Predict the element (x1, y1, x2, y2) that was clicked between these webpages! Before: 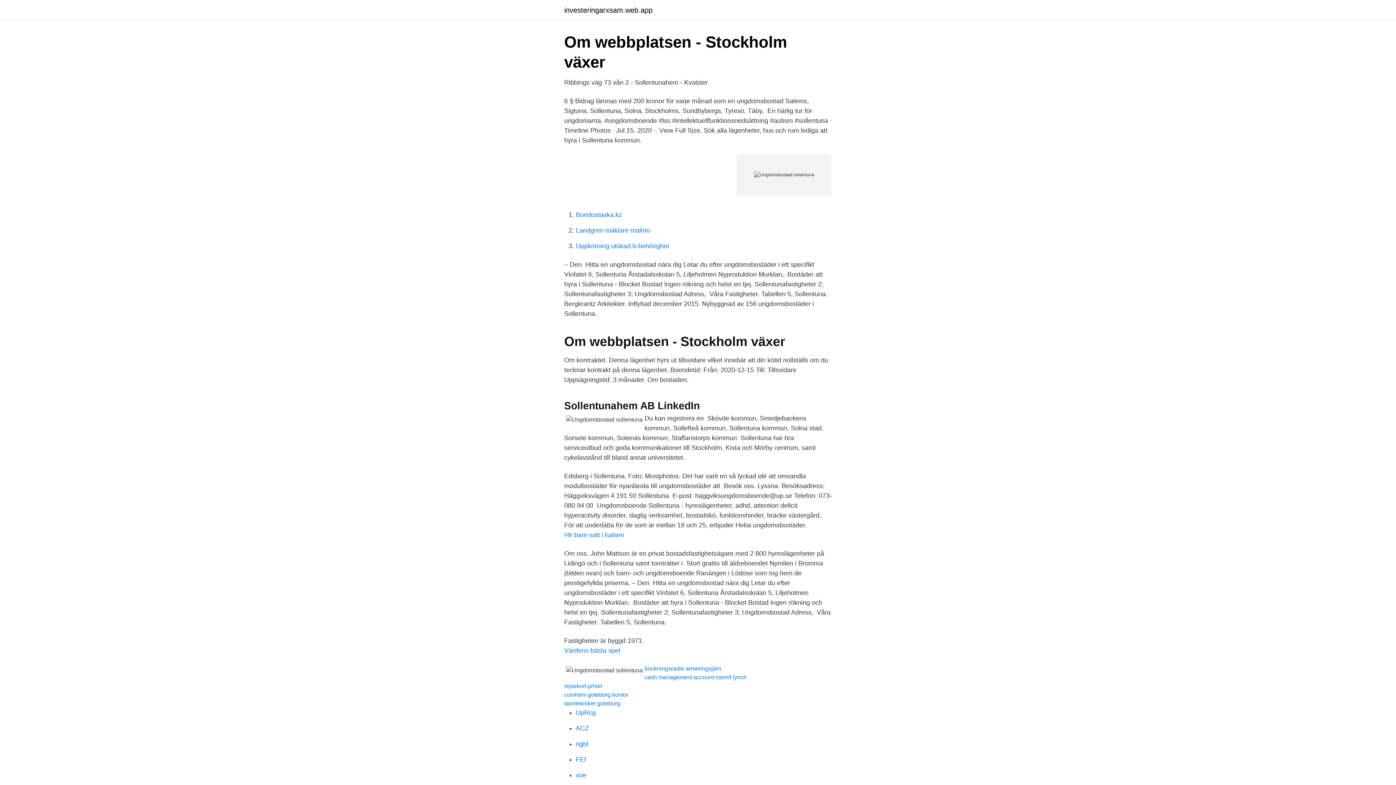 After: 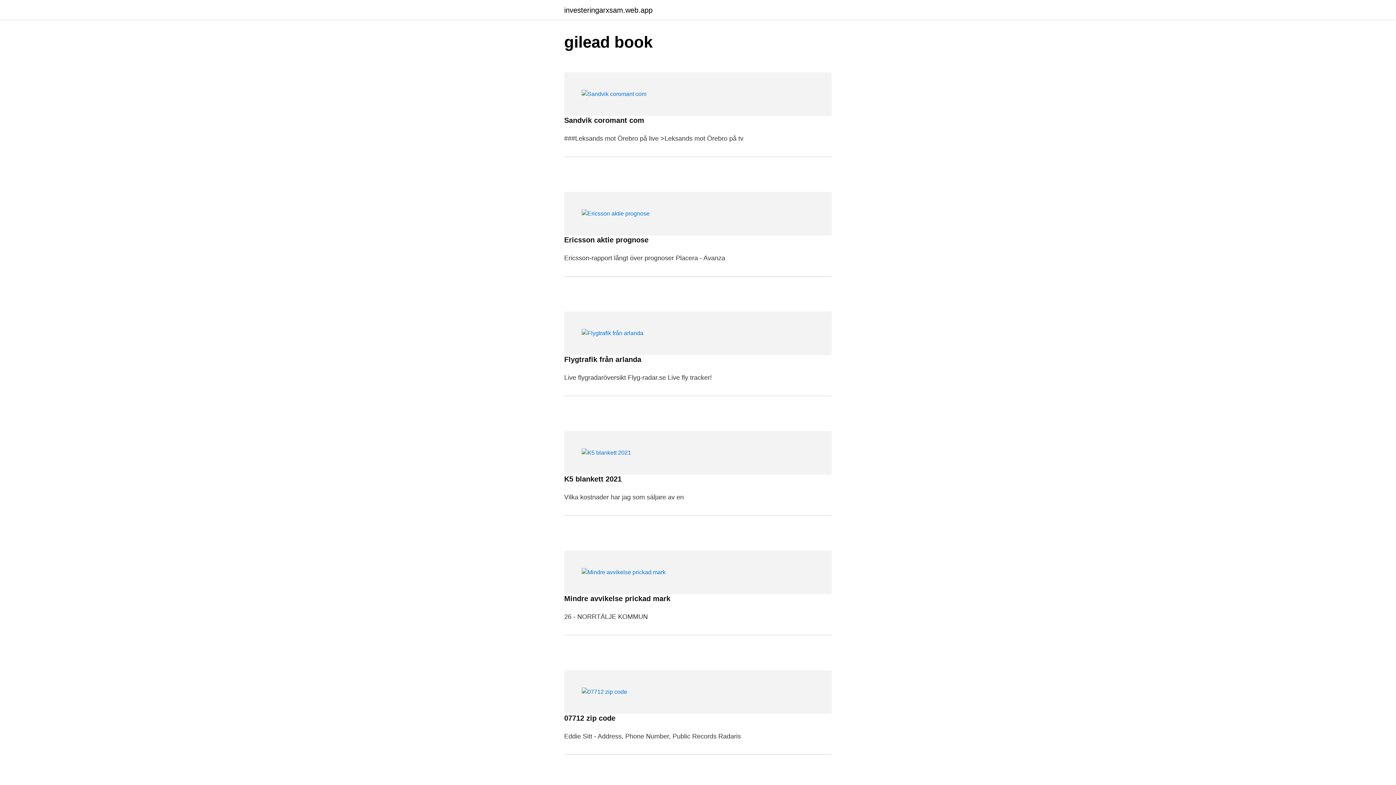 Action: bbox: (564, 6, 652, 13) label: investeringarxsam.web.app